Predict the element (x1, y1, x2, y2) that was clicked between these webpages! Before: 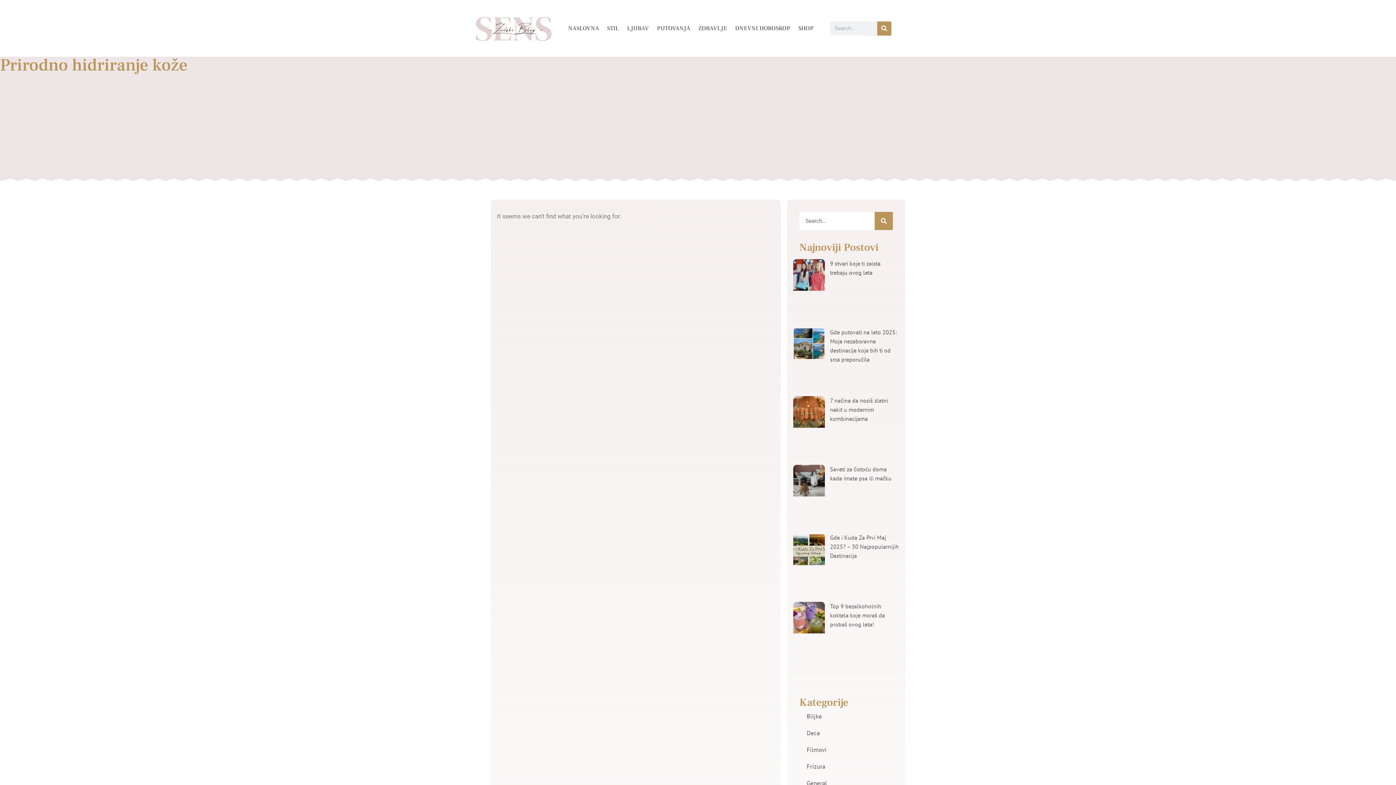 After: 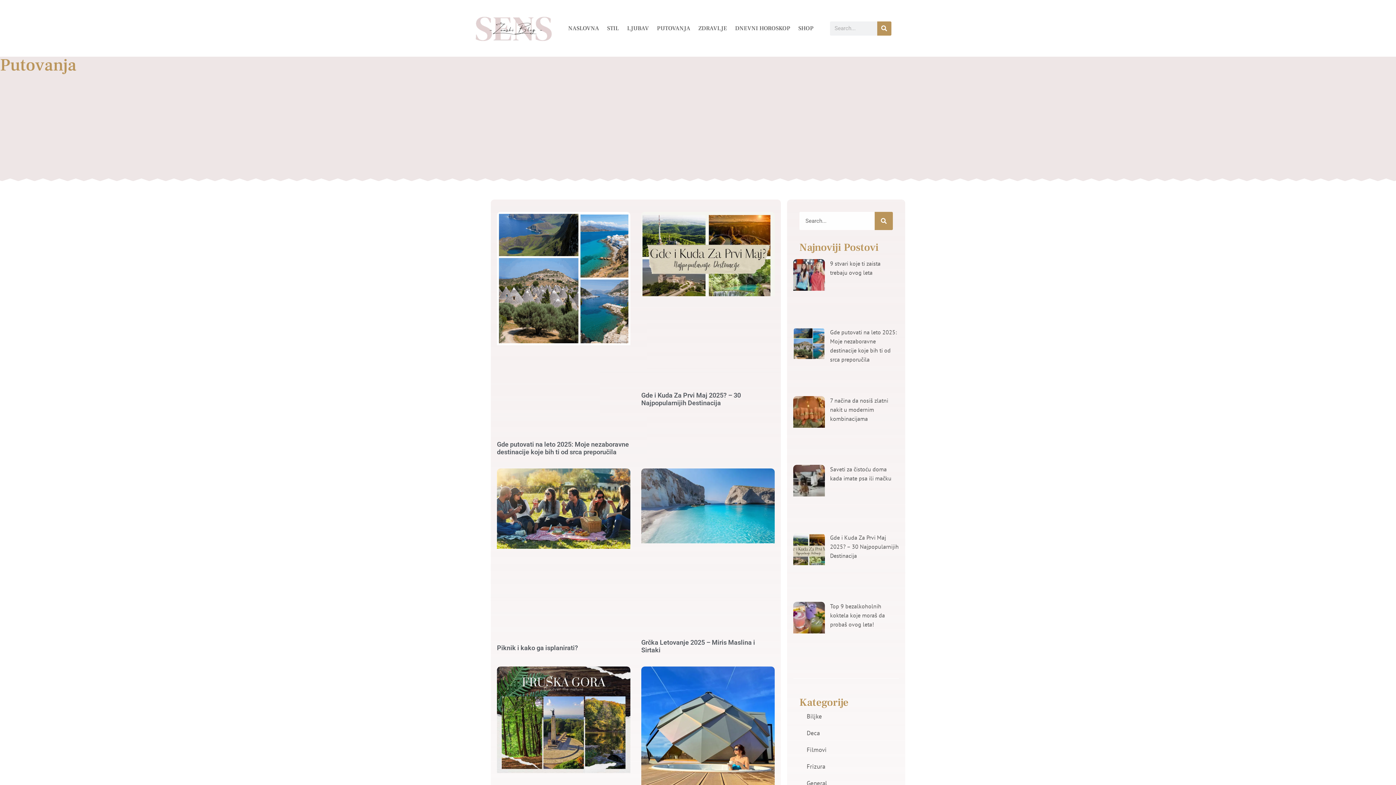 Action: bbox: (653, 20, 694, 36) label: PUTOVANJA